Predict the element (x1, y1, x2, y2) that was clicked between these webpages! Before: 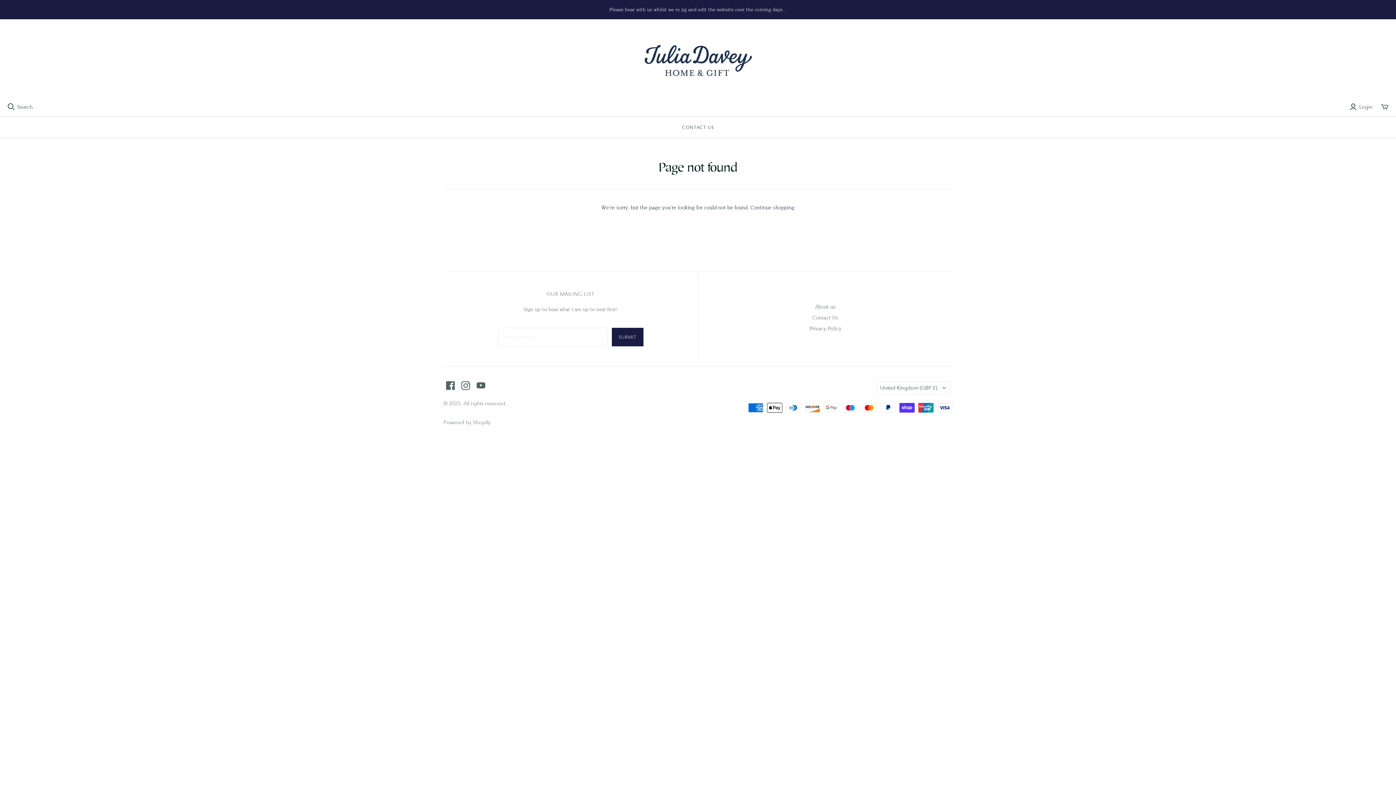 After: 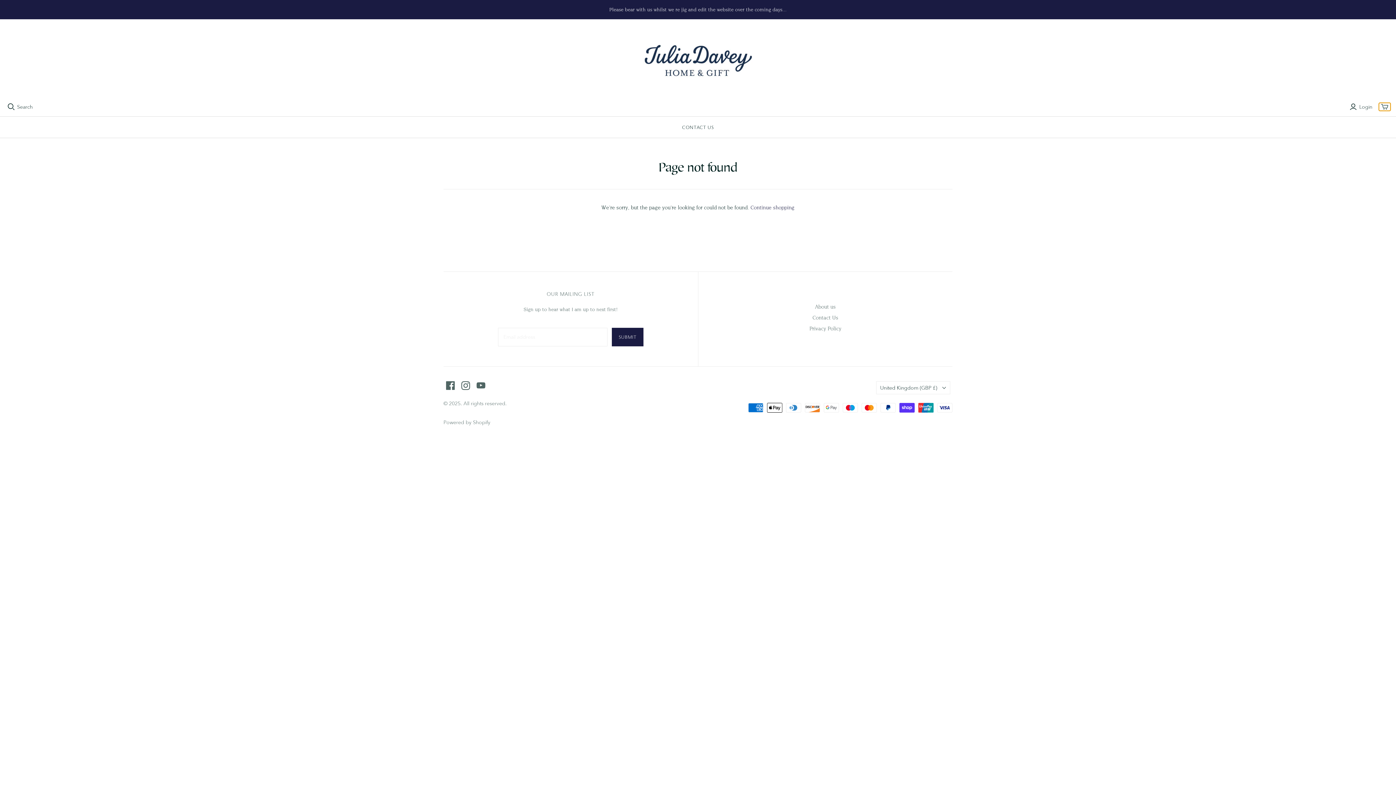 Action: label: mini-cart-toggle bbox: (1379, 102, 1390, 110)